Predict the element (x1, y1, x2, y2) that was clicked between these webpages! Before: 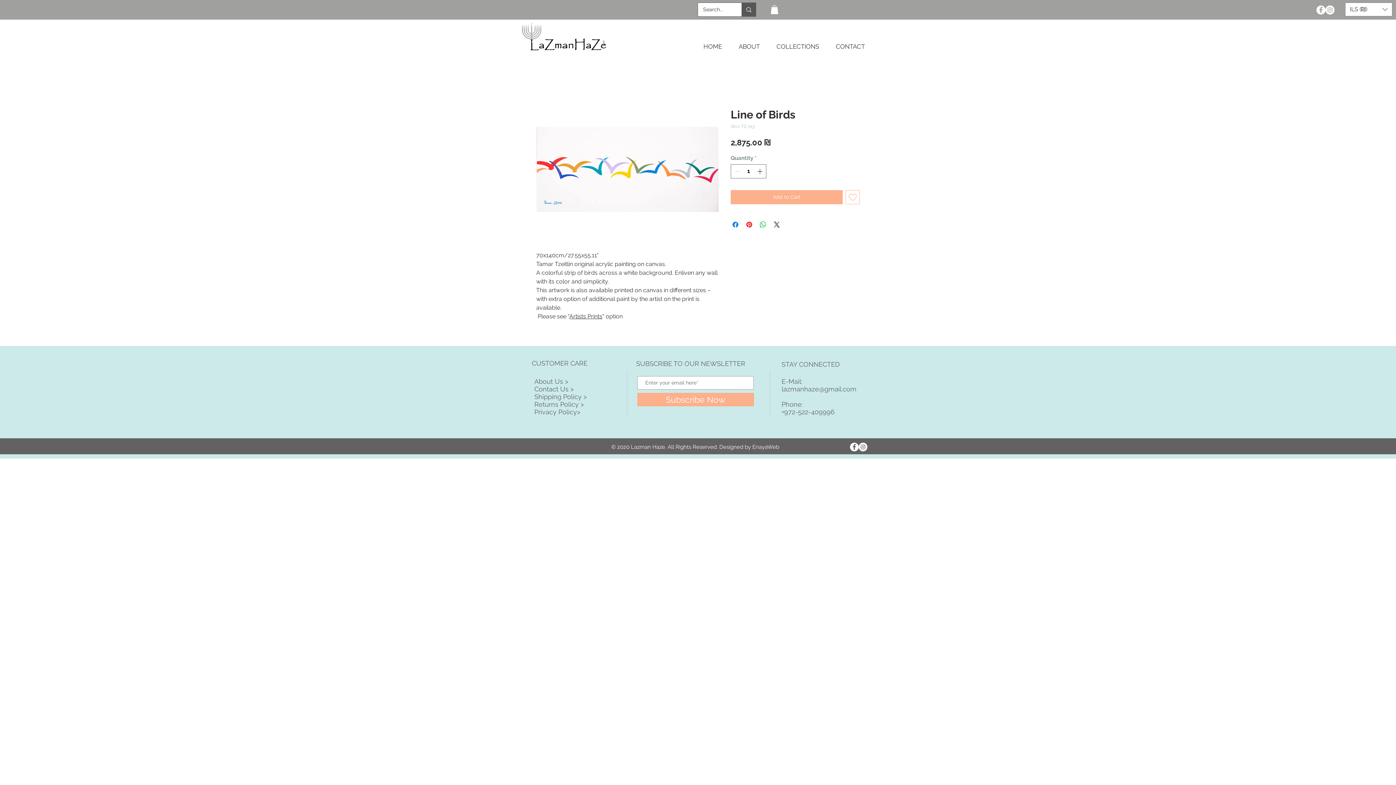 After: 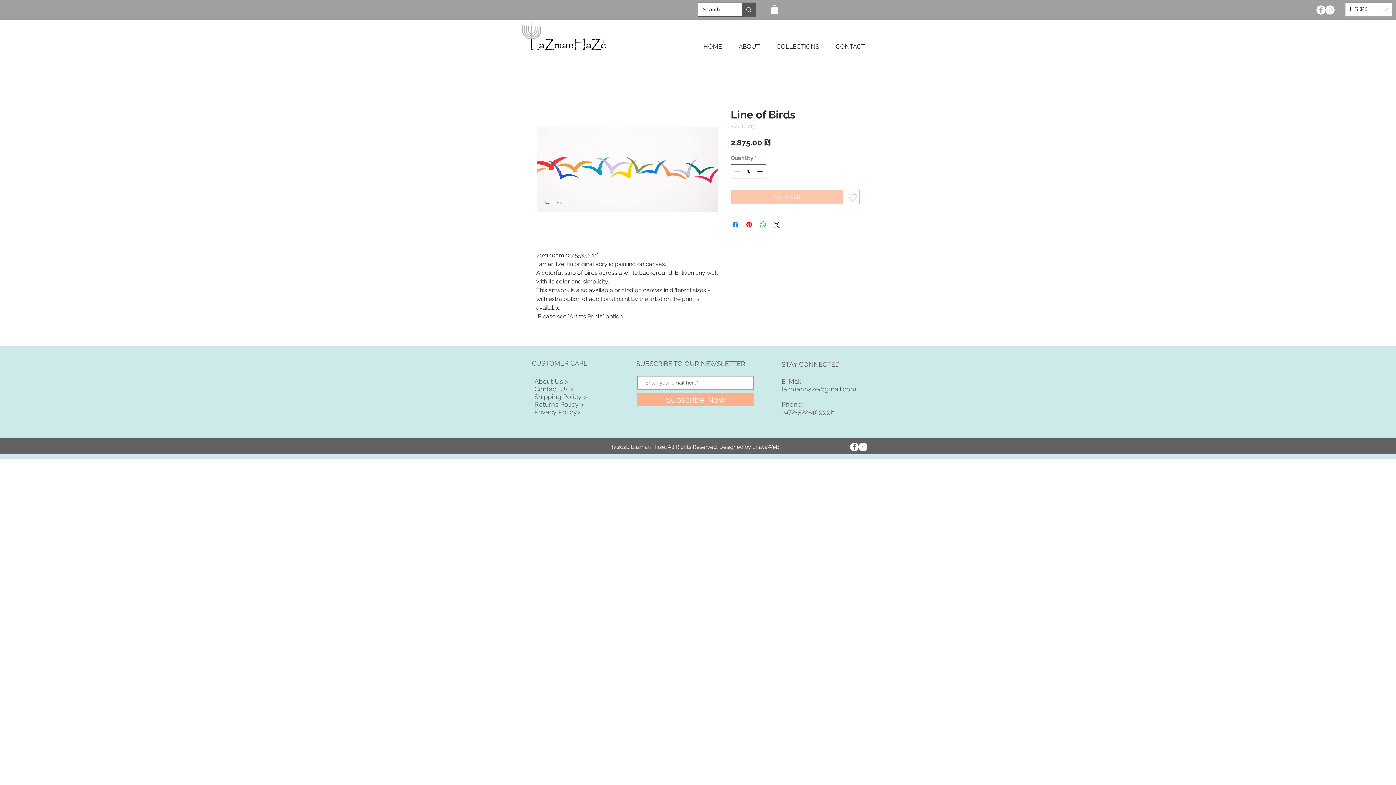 Action: label: Add to Cart bbox: (730, 190, 842, 204)